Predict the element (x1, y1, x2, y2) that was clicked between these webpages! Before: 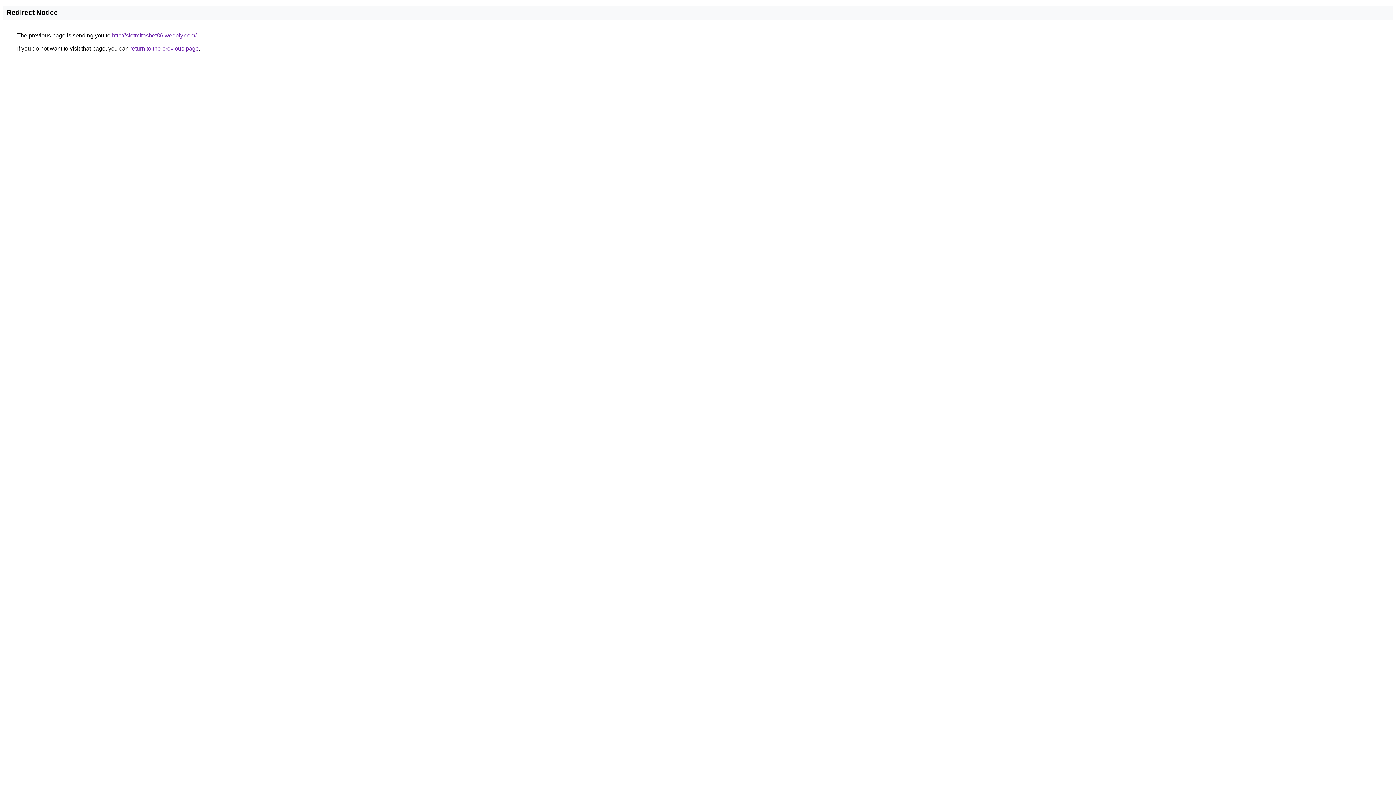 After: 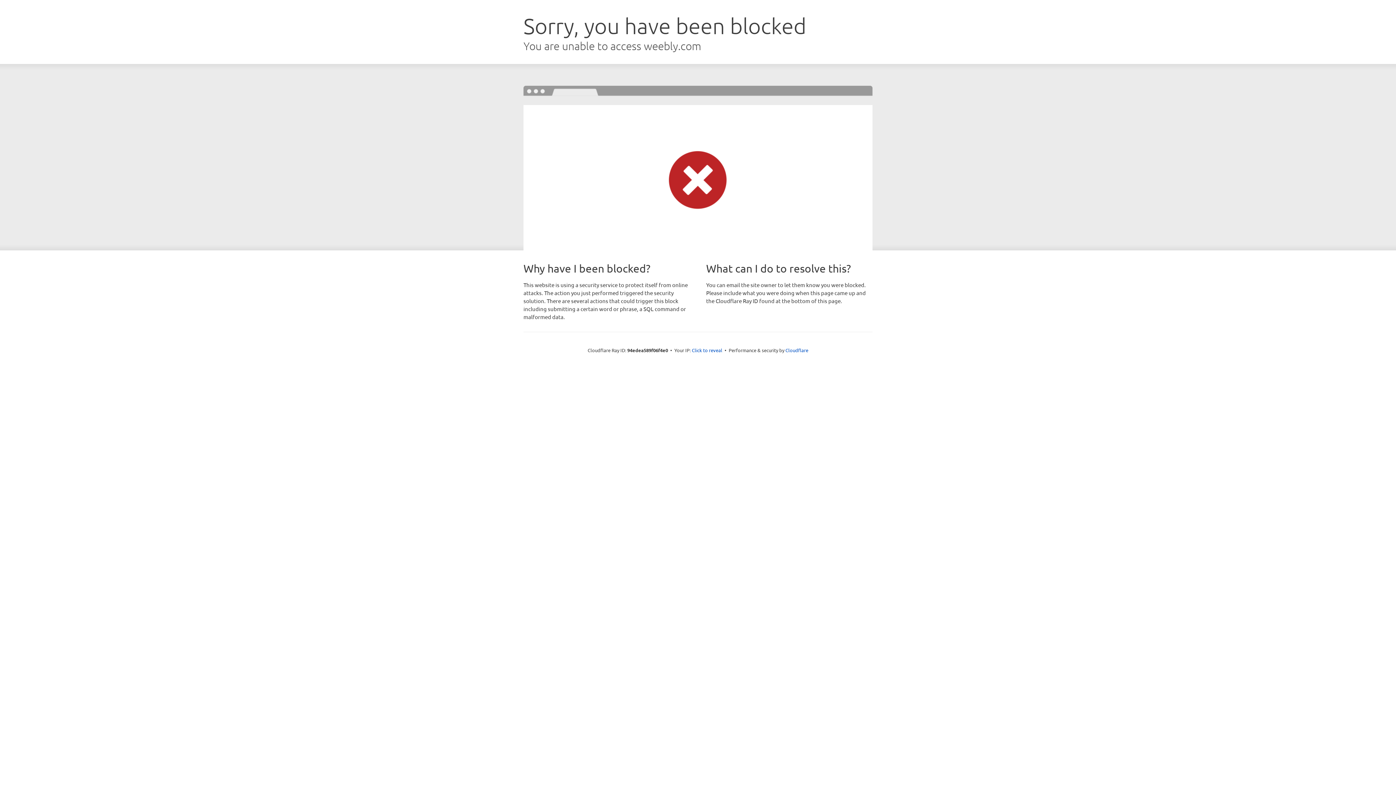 Action: bbox: (112, 32, 196, 38) label: http://slotmitosbet86.weebly.com/